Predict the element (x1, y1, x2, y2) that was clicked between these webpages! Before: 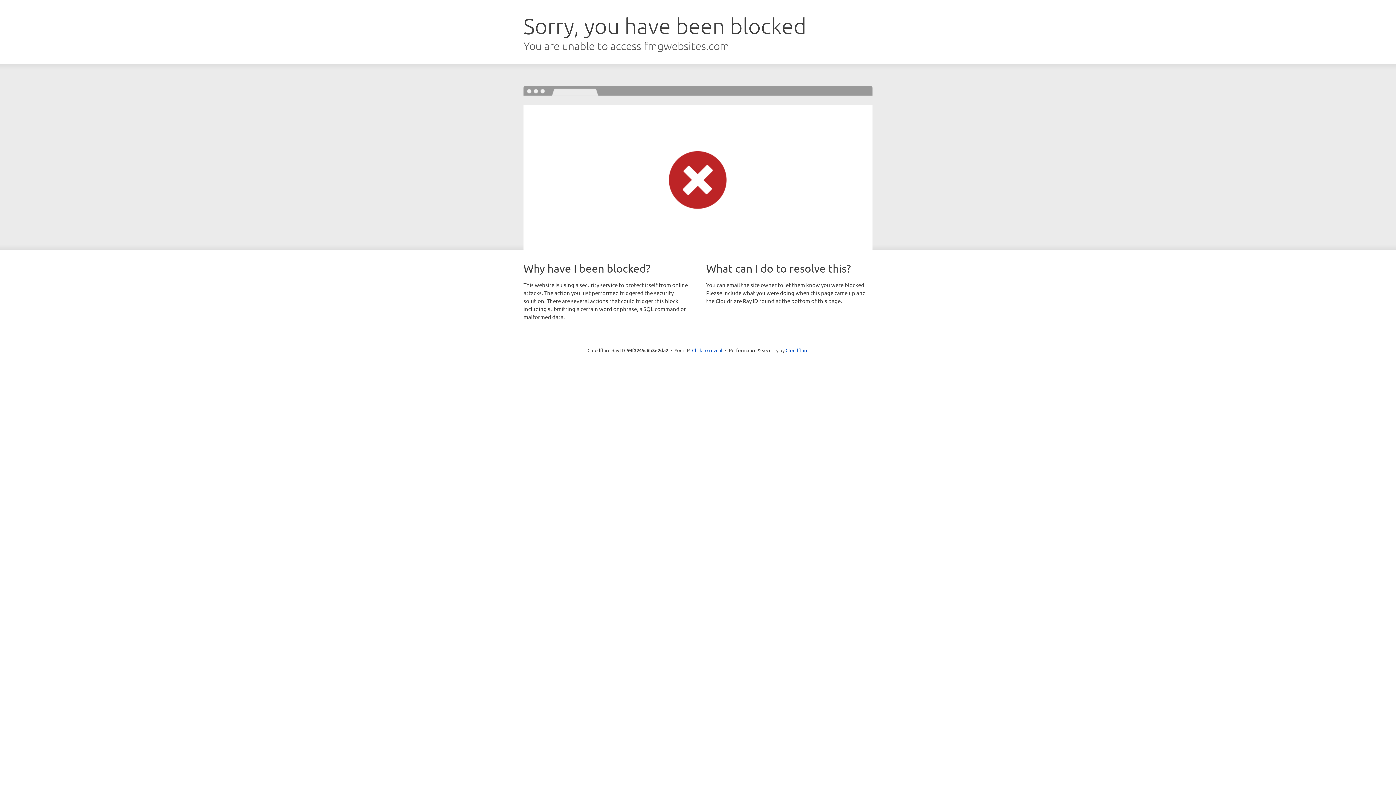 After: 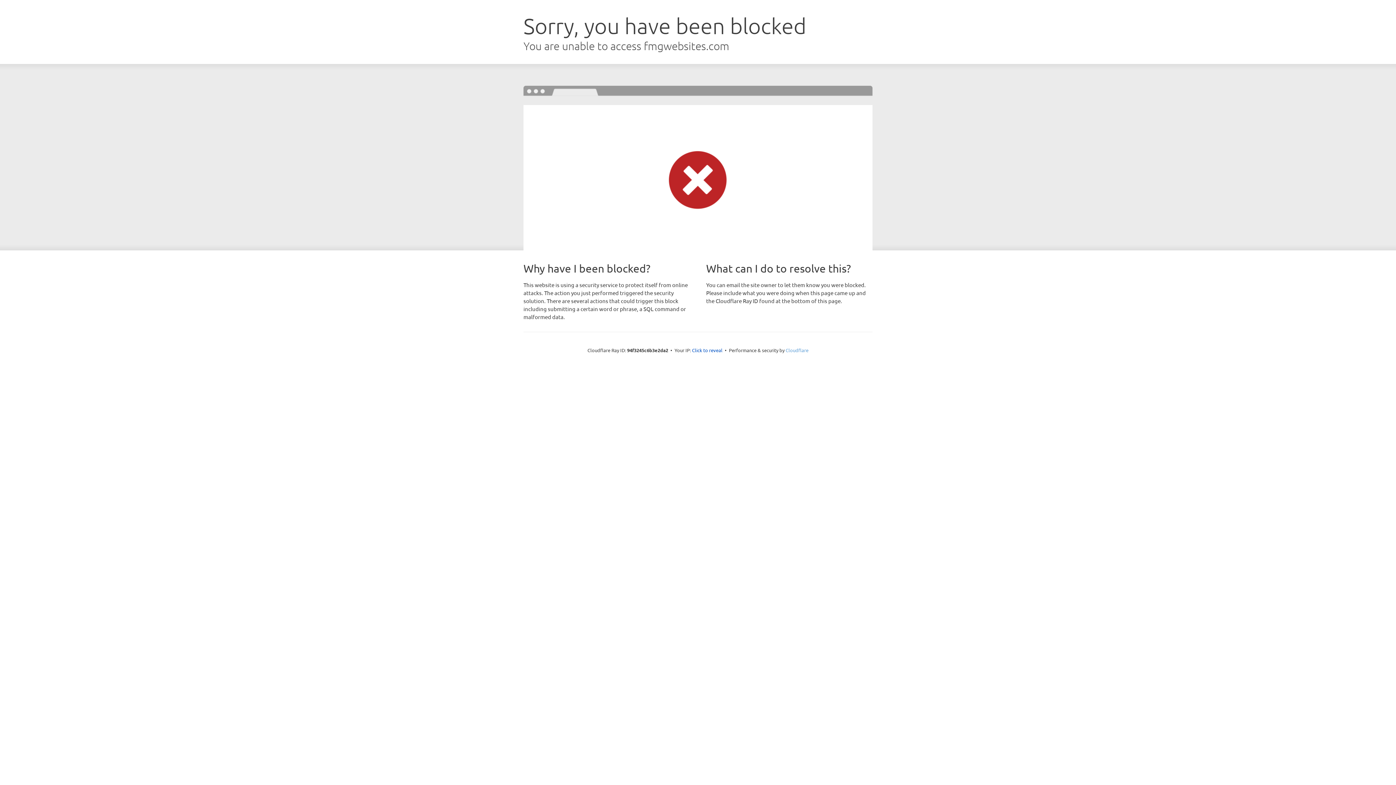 Action: bbox: (785, 347, 808, 353) label: Cloudflare